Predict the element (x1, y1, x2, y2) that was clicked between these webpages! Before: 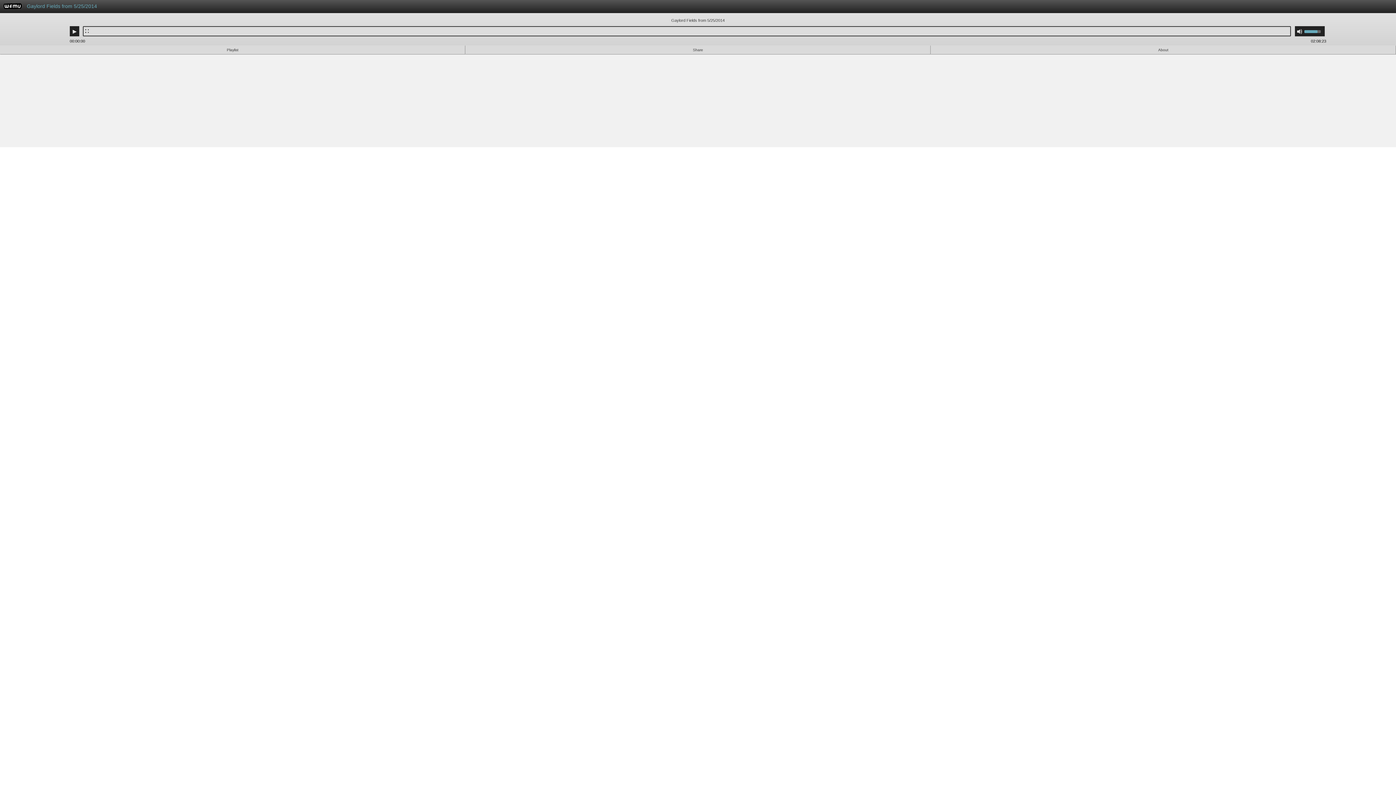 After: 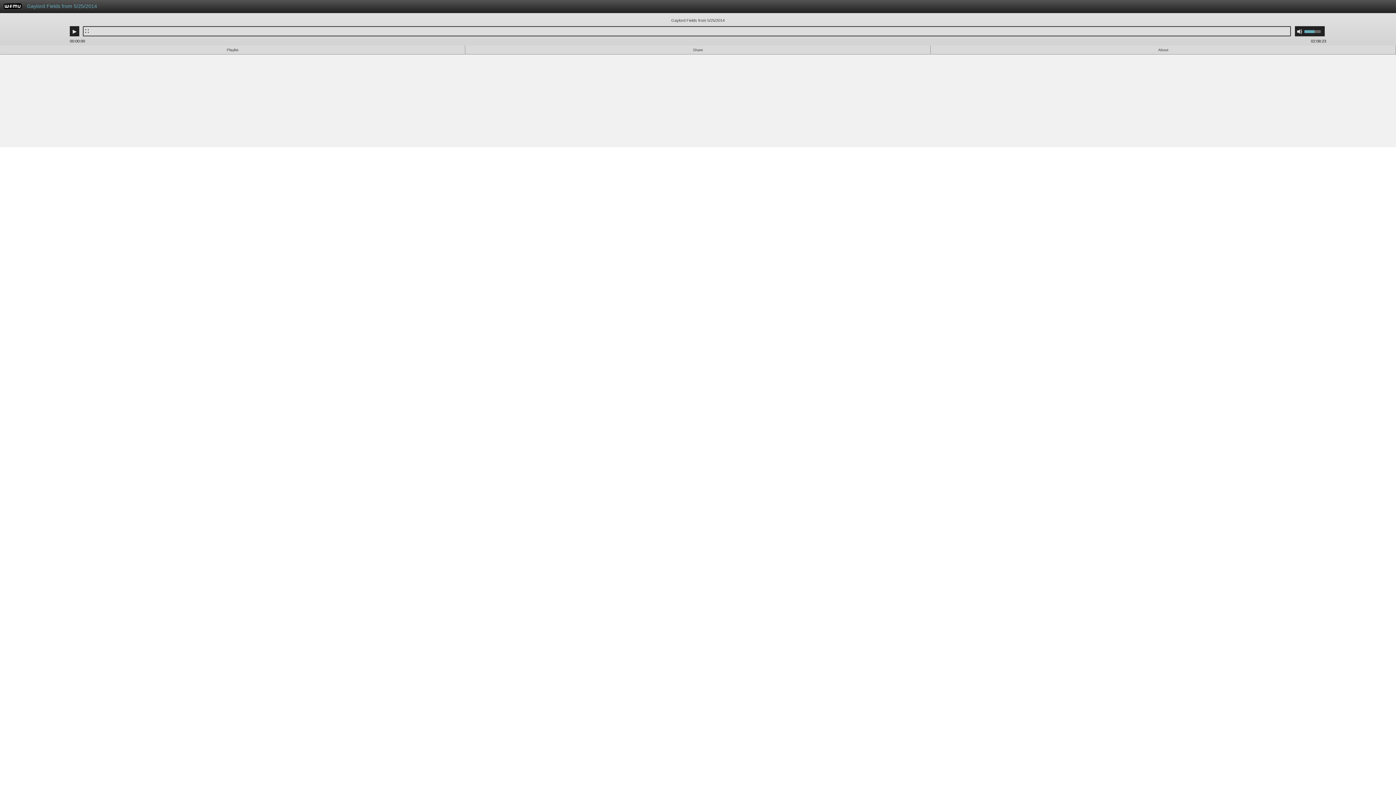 Action: bbox: (1304, 26, 1325, 36) label: Use Up/Down Arrow keys to increase or decrease volume.